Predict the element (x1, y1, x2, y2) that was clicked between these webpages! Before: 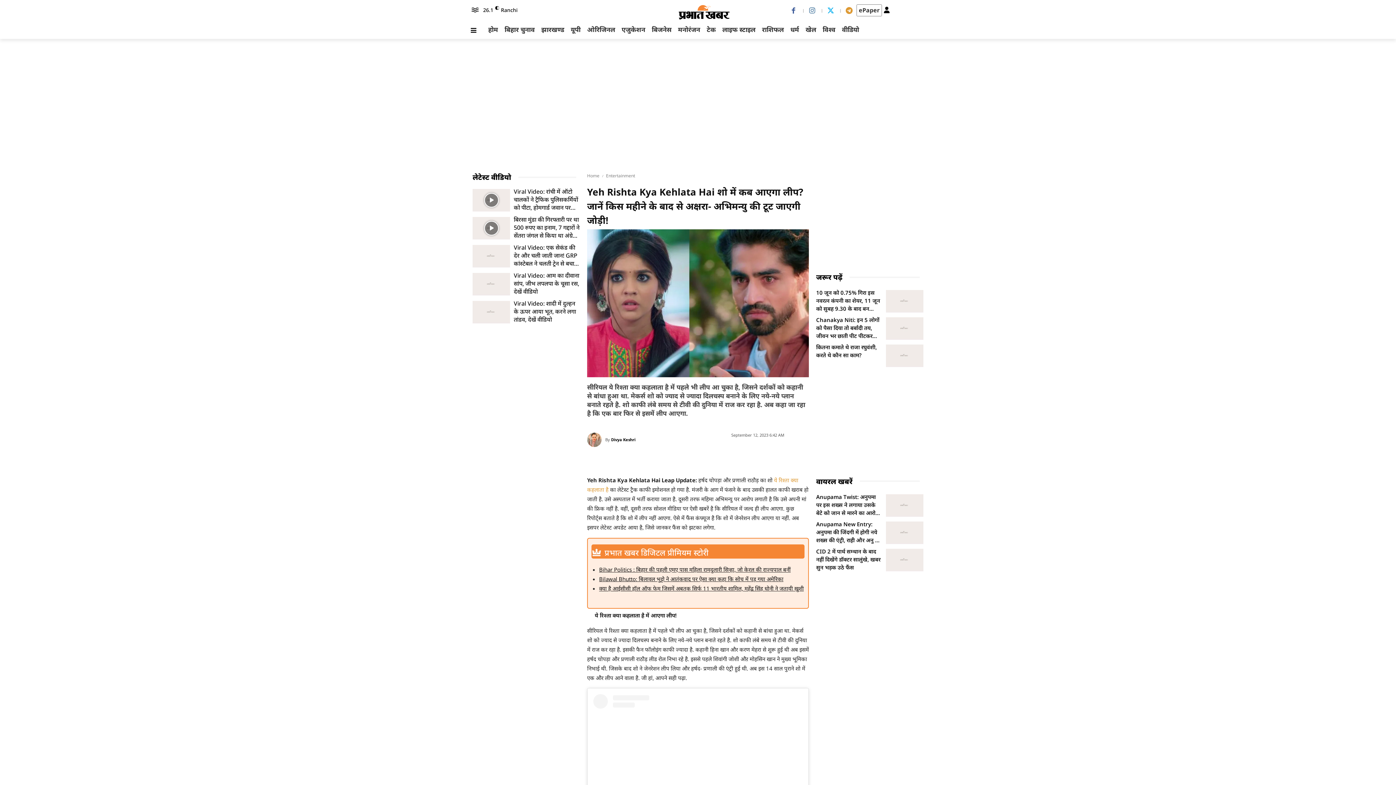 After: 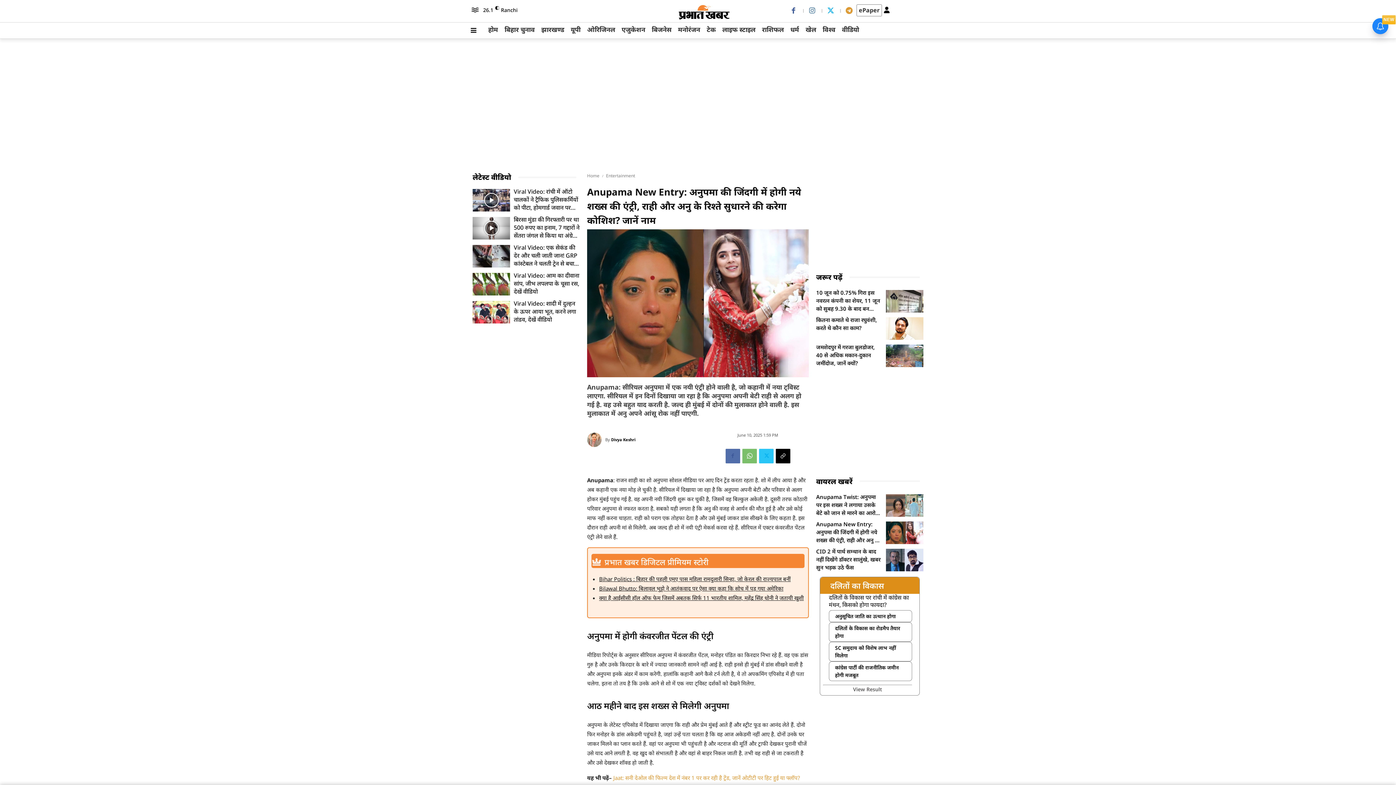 Action: bbox: (886, 521, 923, 544)